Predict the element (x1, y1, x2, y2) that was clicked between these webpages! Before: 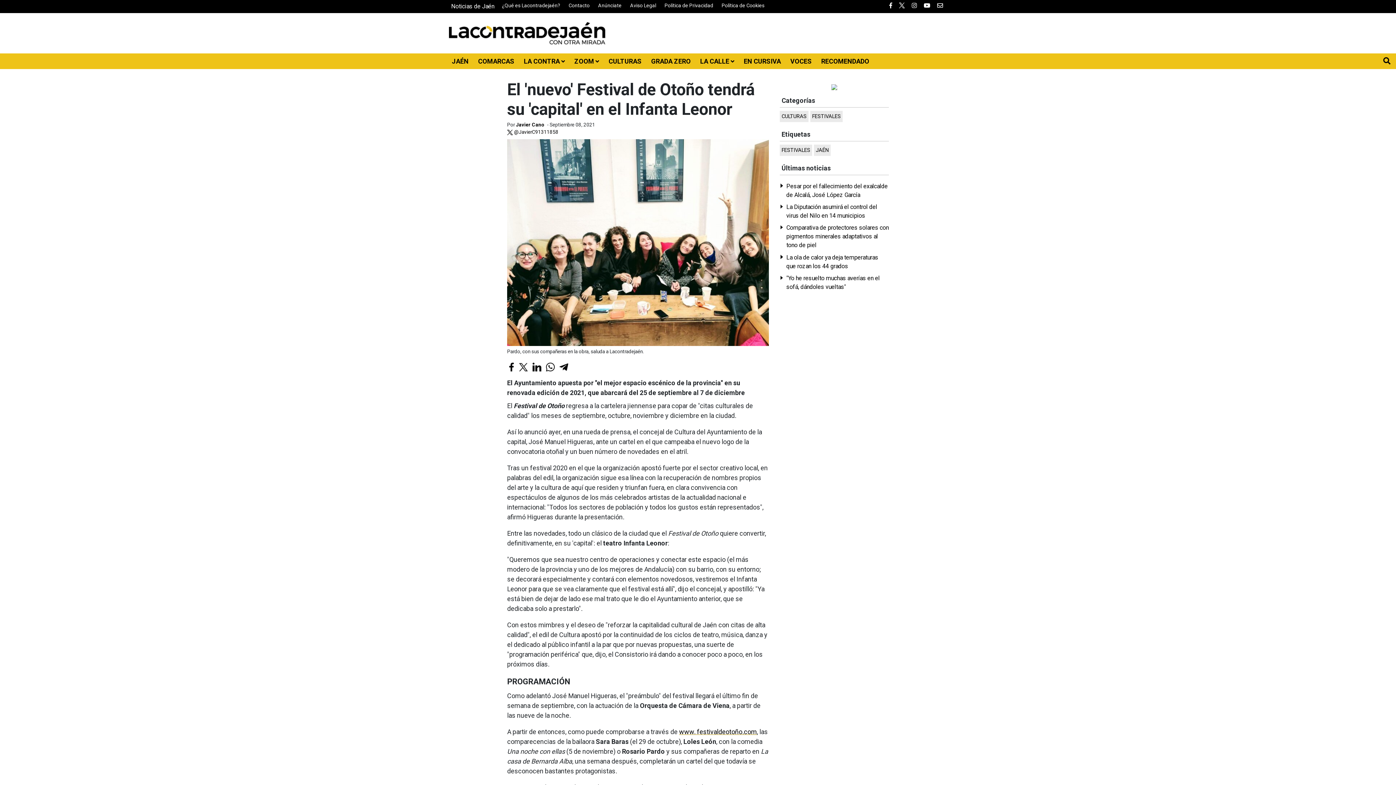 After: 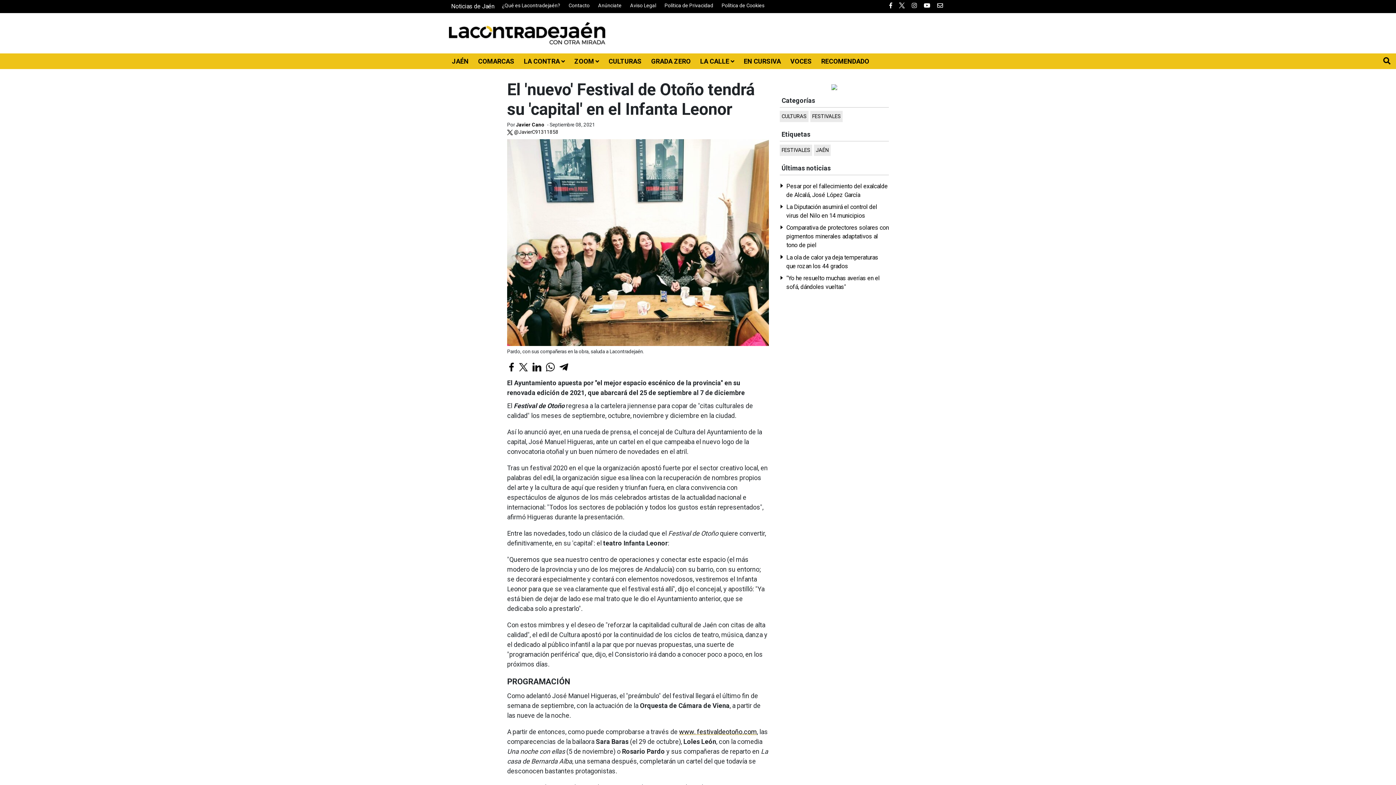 Action: bbox: (831, 84, 837, 92)